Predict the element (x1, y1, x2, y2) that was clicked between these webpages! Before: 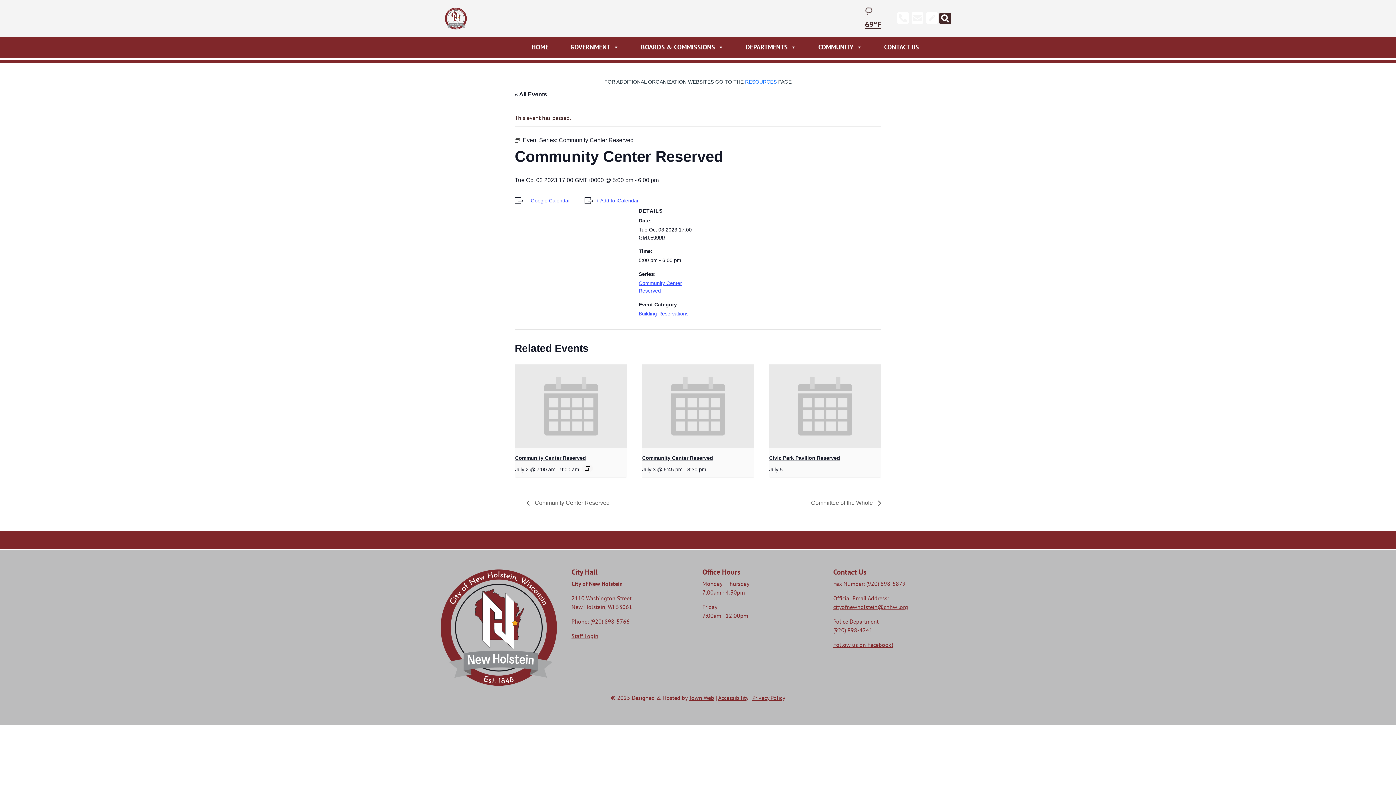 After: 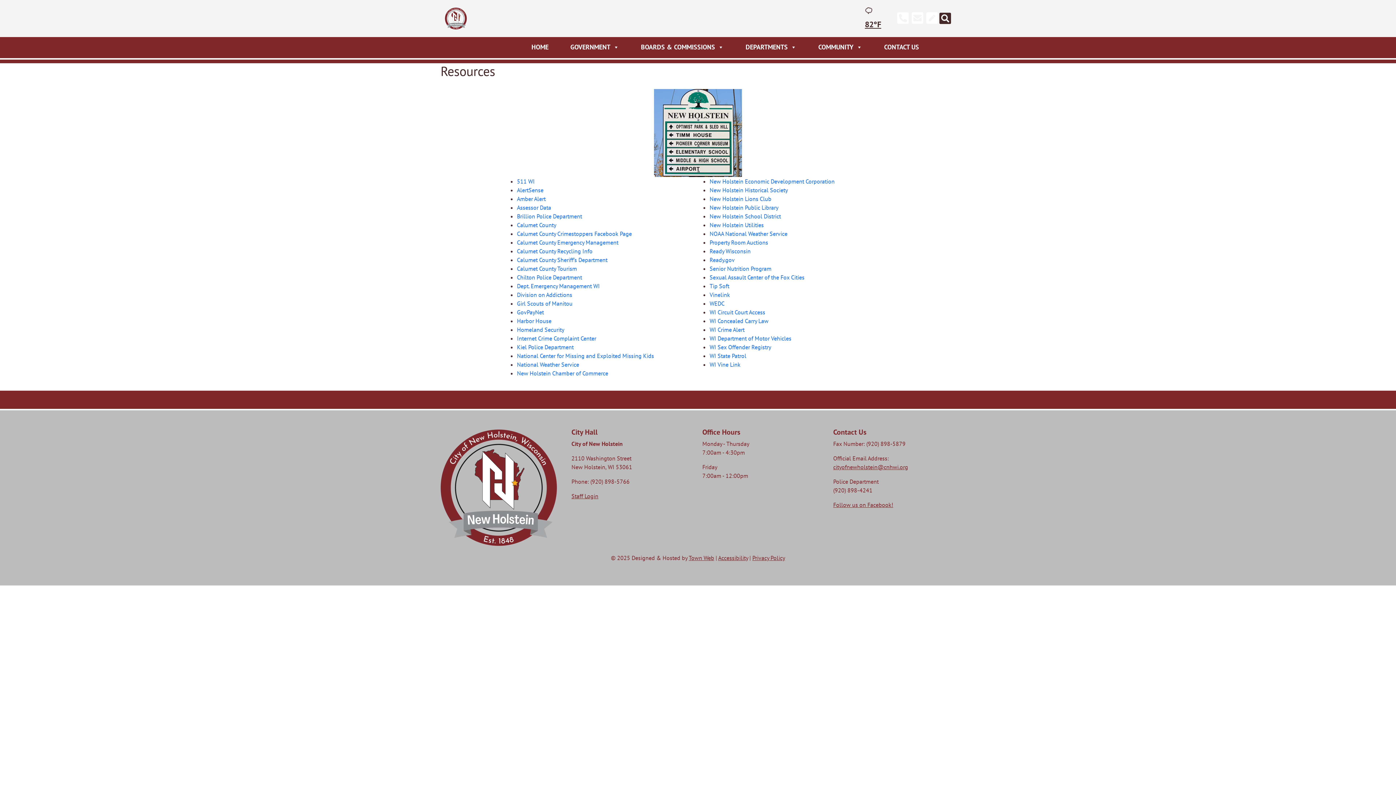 Action: bbox: (745, 78, 776, 84) label: RESOURCES